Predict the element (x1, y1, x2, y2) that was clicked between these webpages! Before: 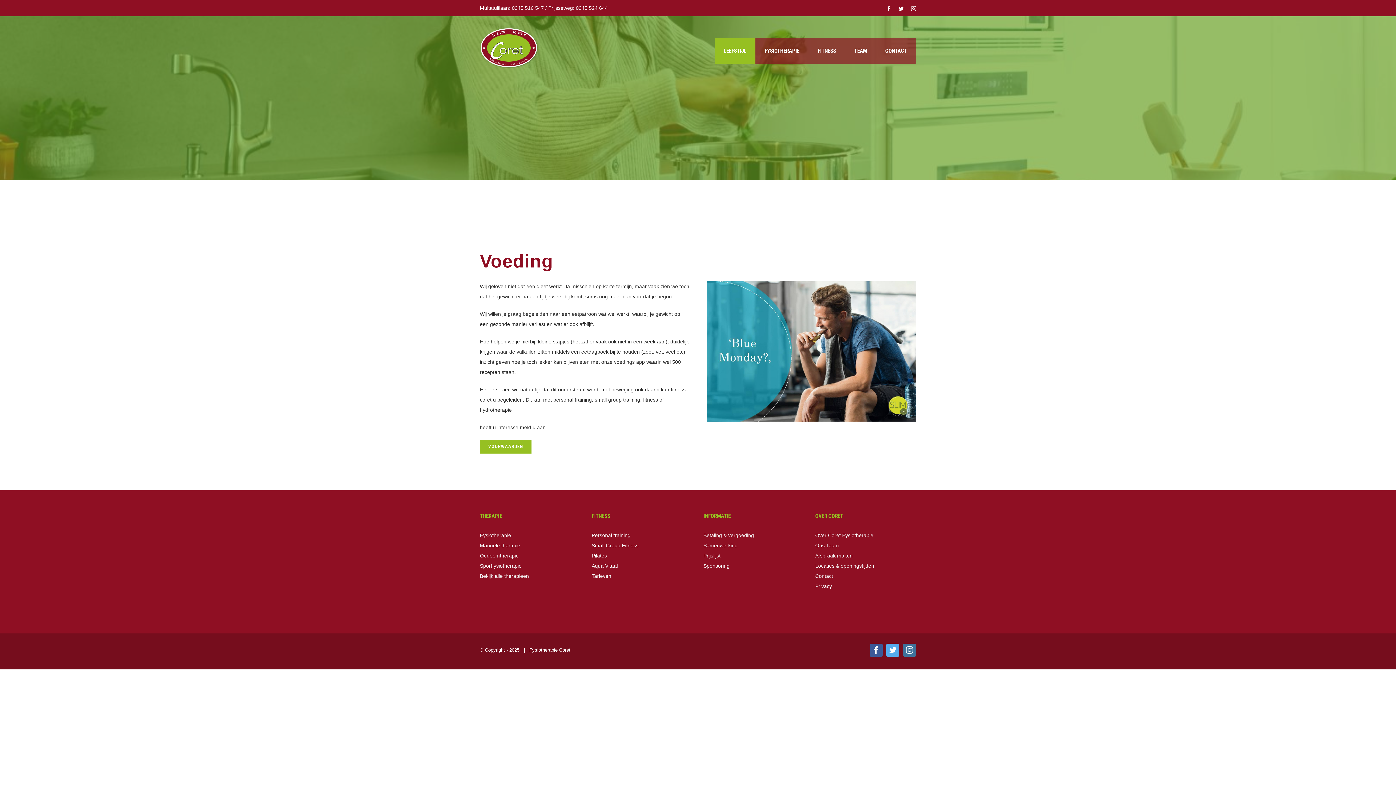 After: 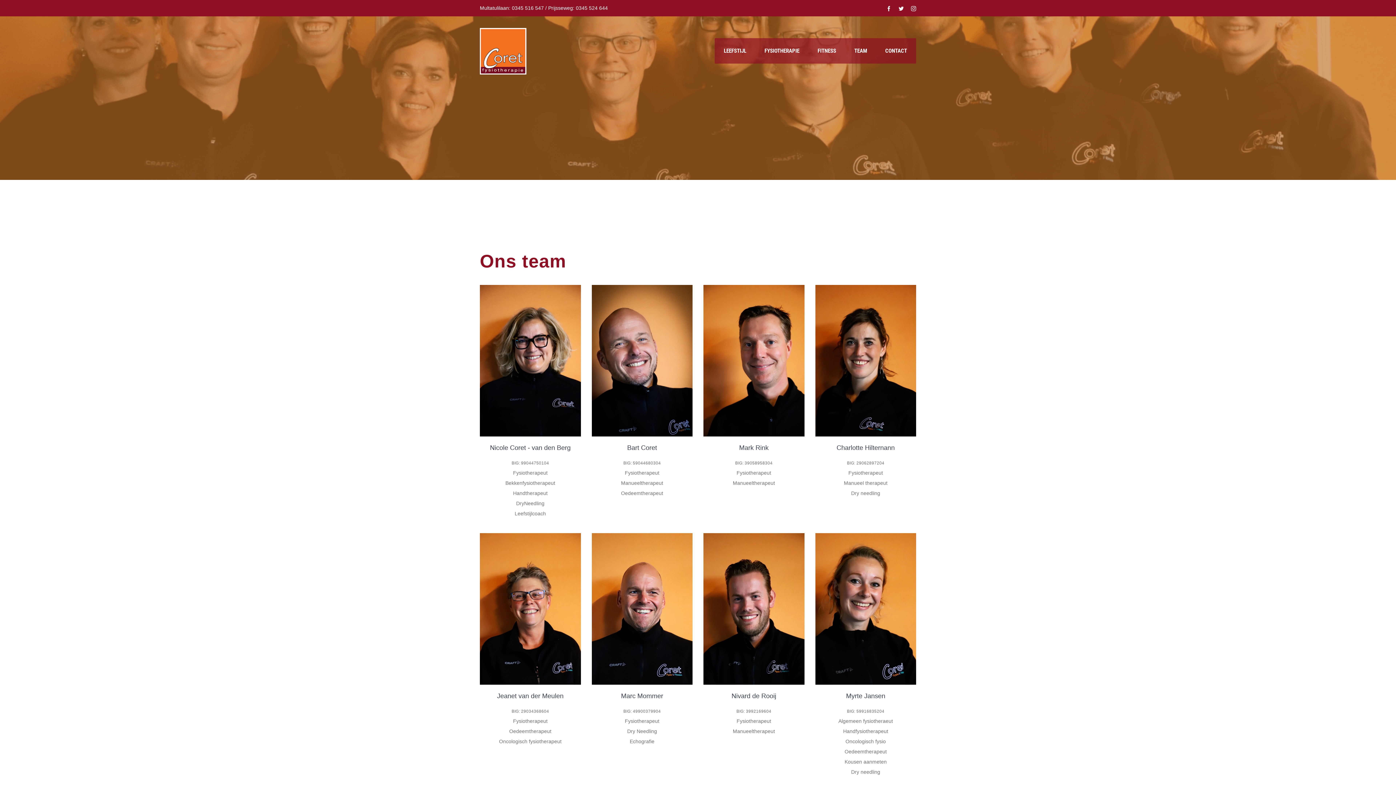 Action: bbox: (815, 540, 916, 550) label: Ons Team